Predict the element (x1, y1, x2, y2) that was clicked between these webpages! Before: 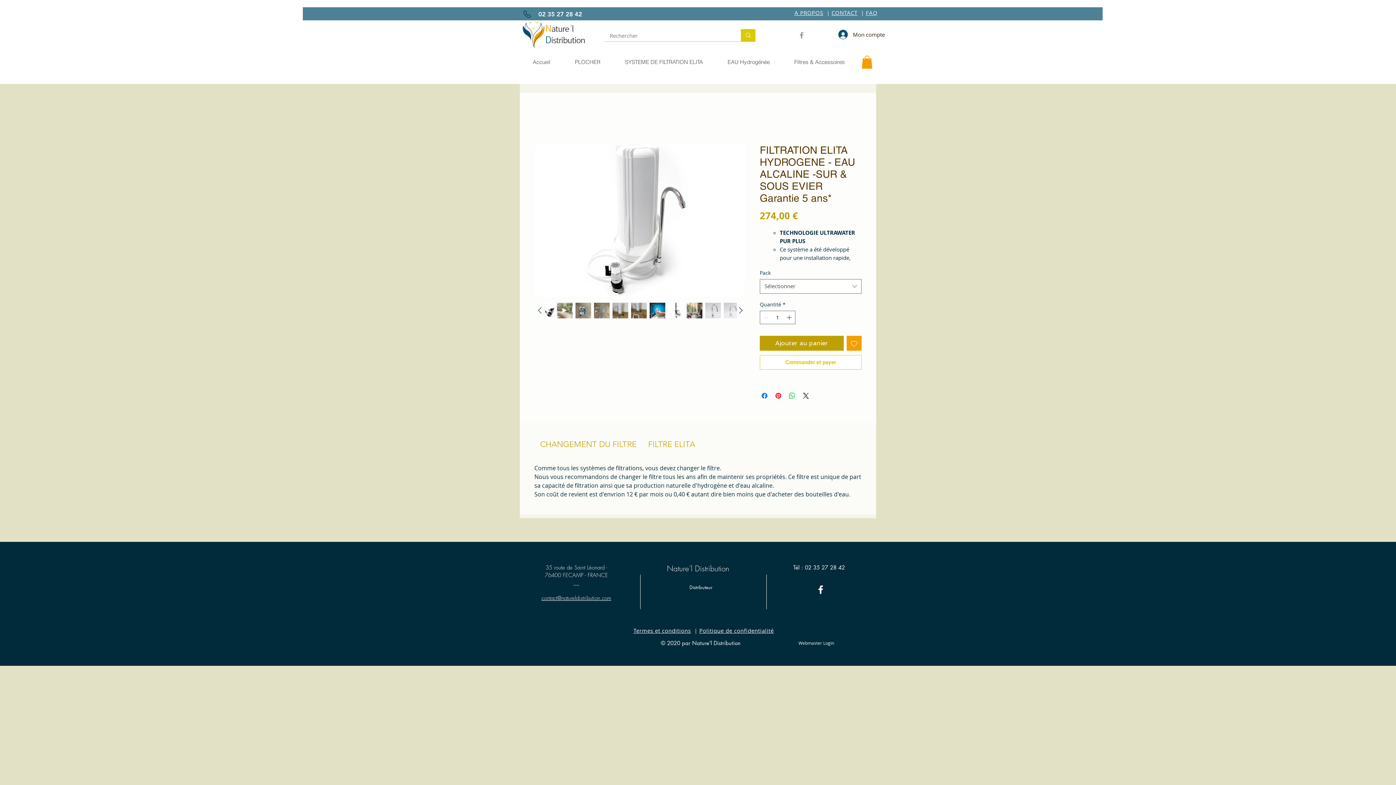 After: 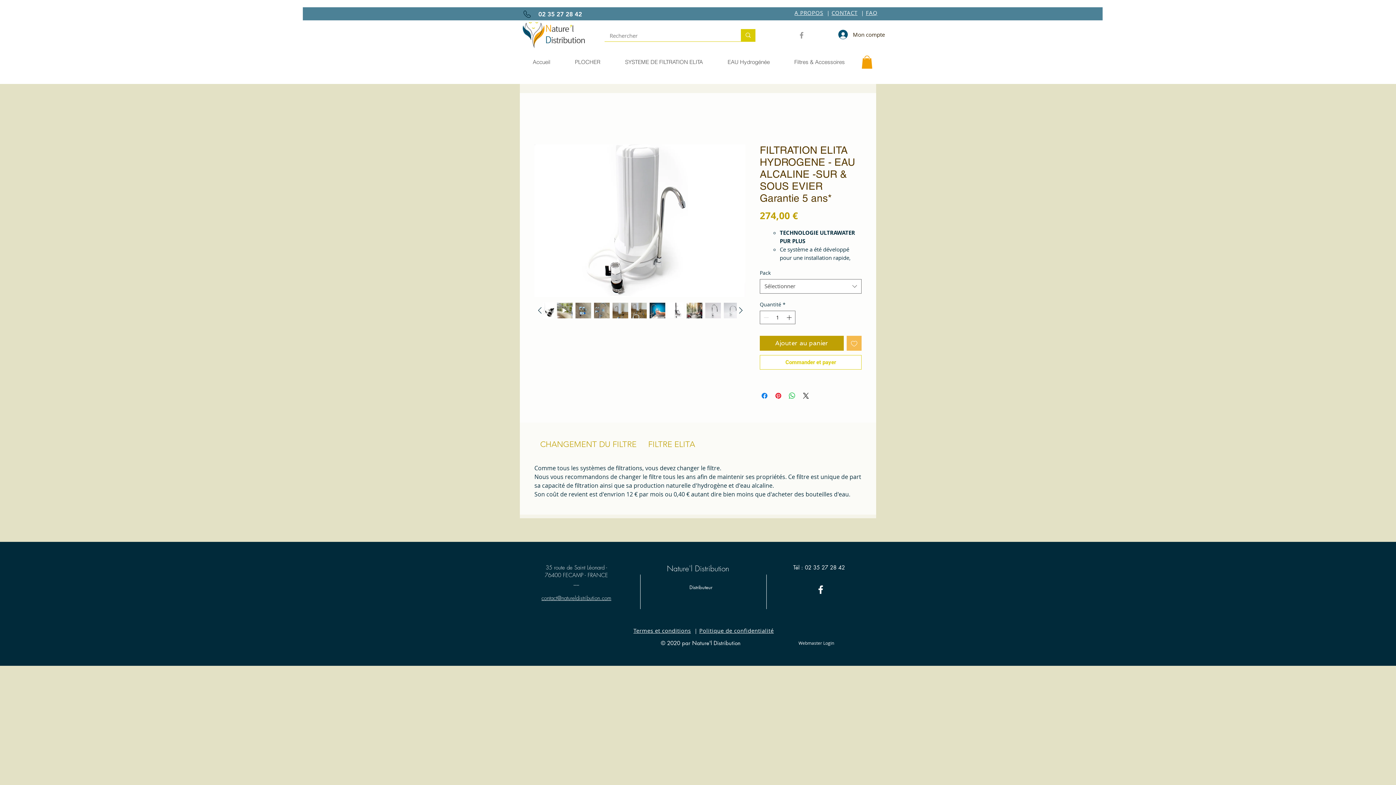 Action: label: Ajouter à la liste d'envies bbox: (846, 335, 861, 351)